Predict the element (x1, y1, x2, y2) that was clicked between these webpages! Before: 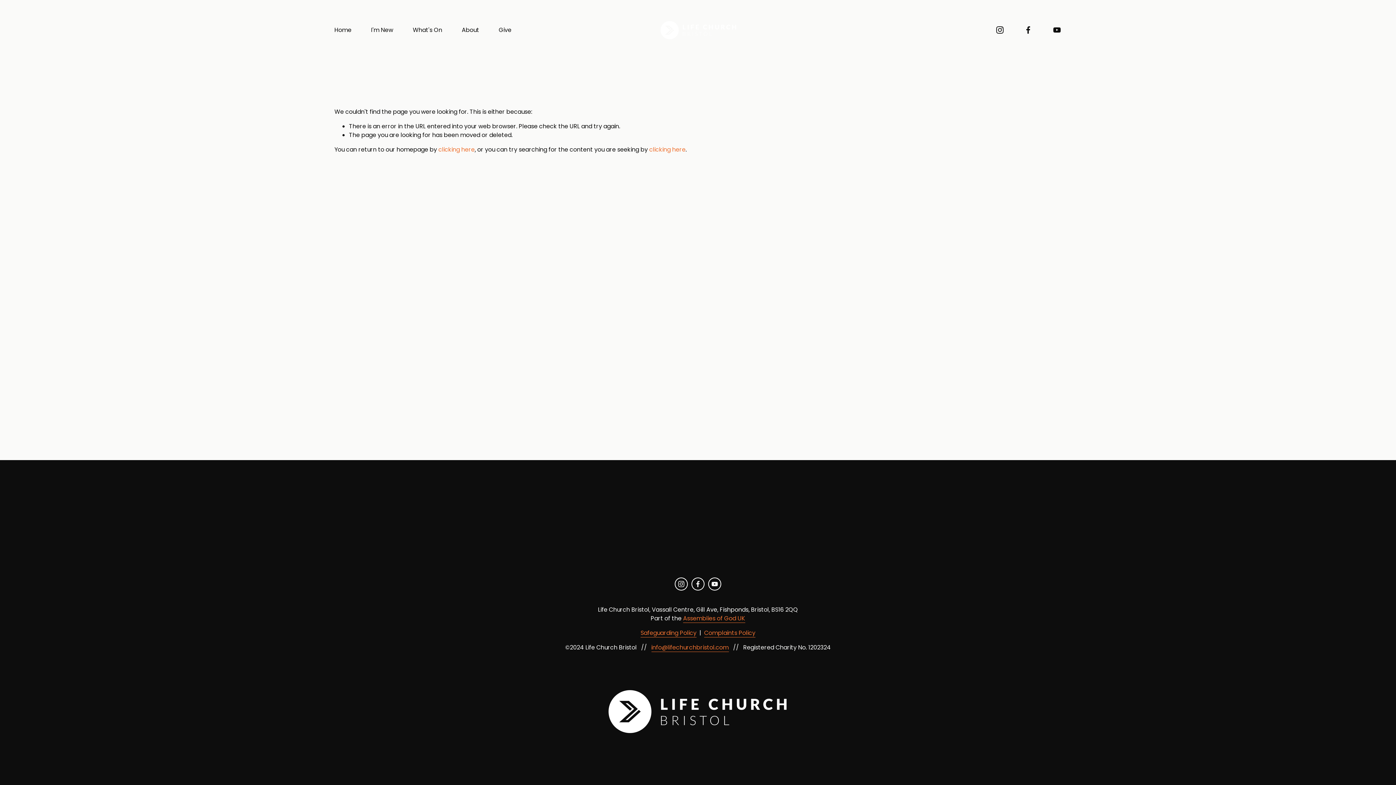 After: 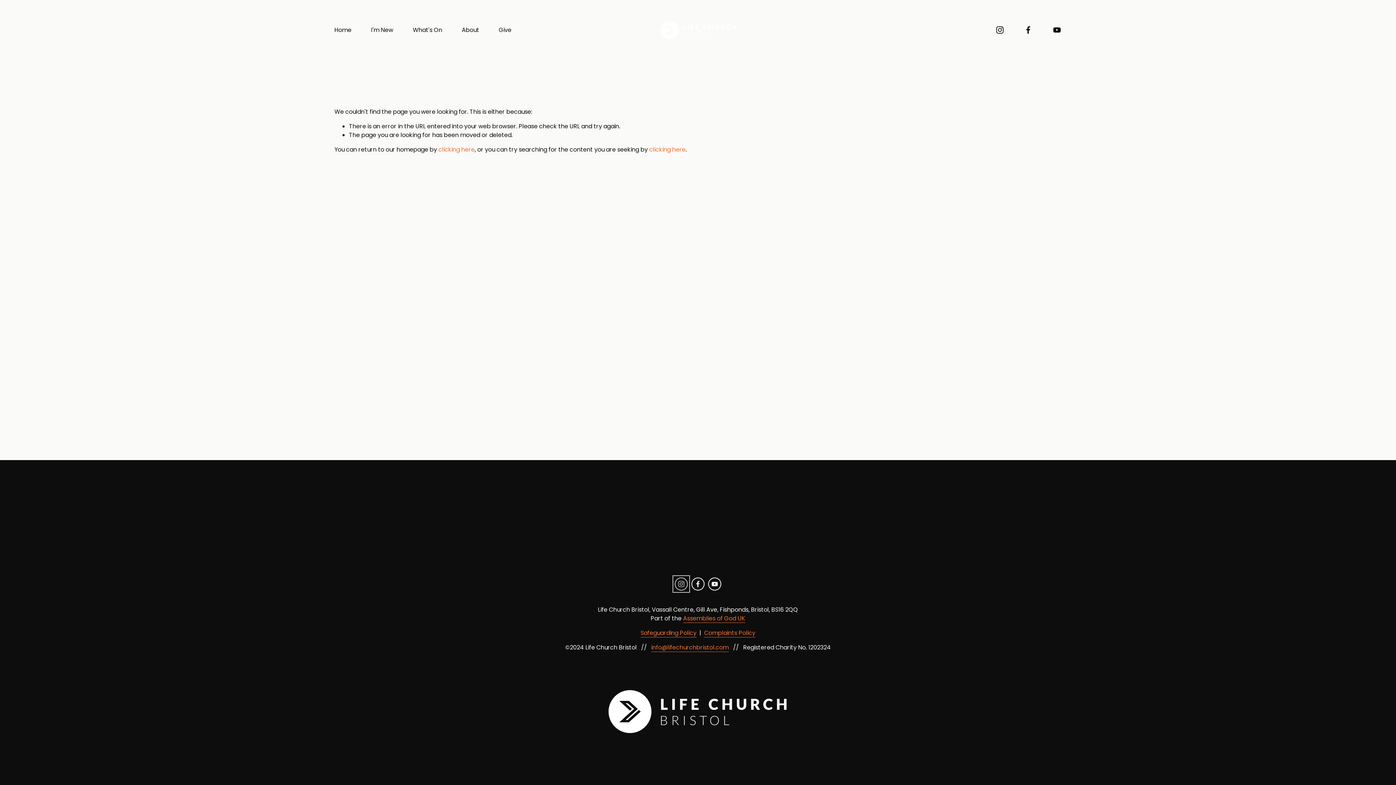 Action: bbox: (674, 577, 688, 590) label: Instagram